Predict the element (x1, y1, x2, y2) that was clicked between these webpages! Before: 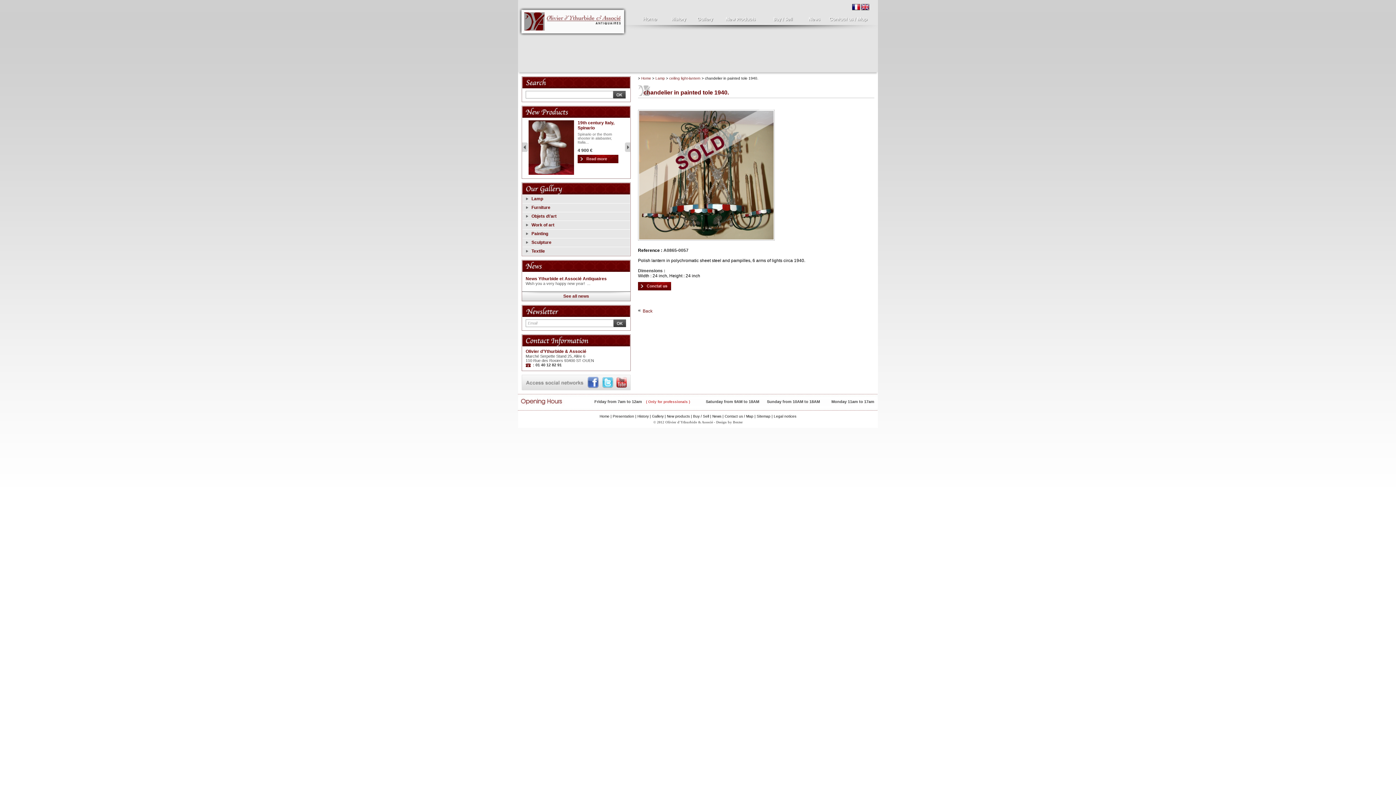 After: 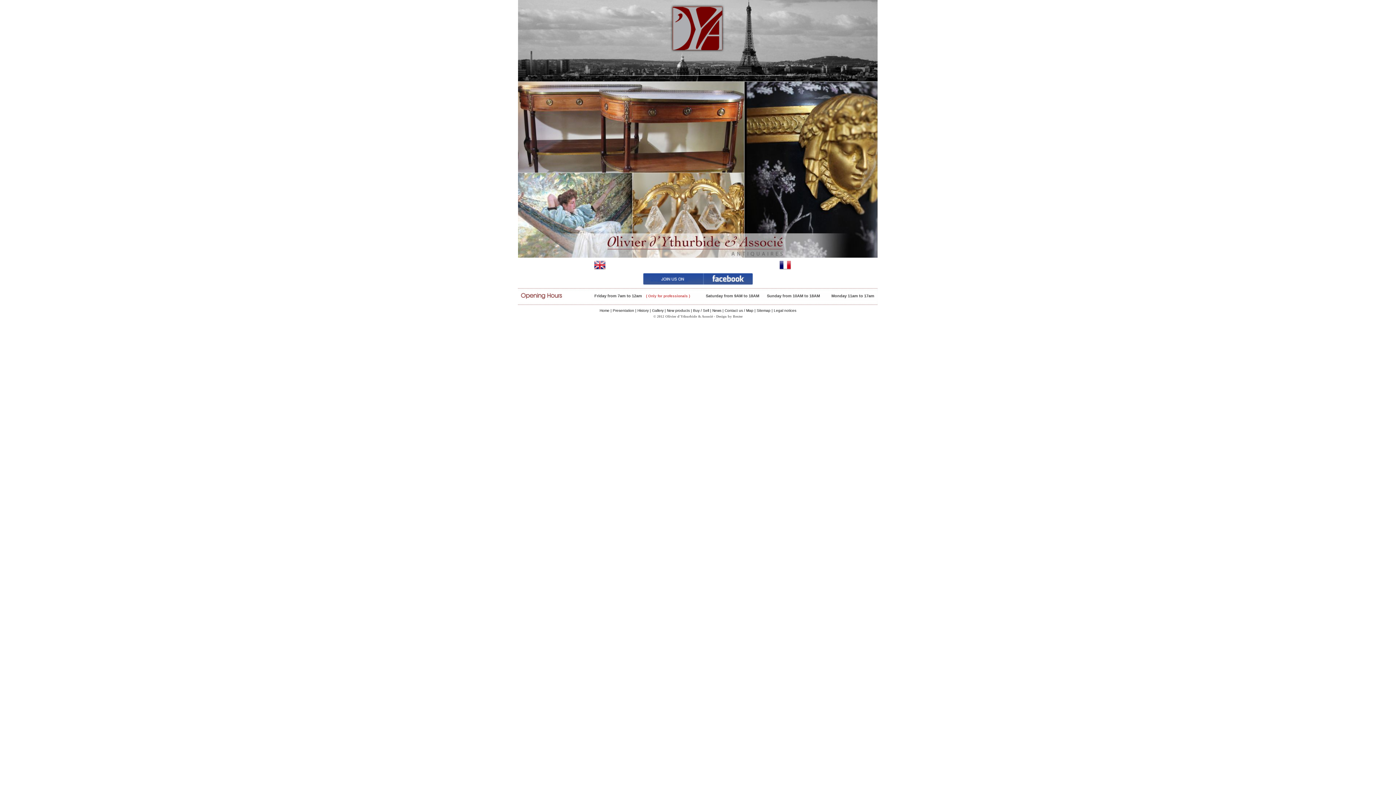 Action: bbox: (641, 76, 651, 80) label: Home